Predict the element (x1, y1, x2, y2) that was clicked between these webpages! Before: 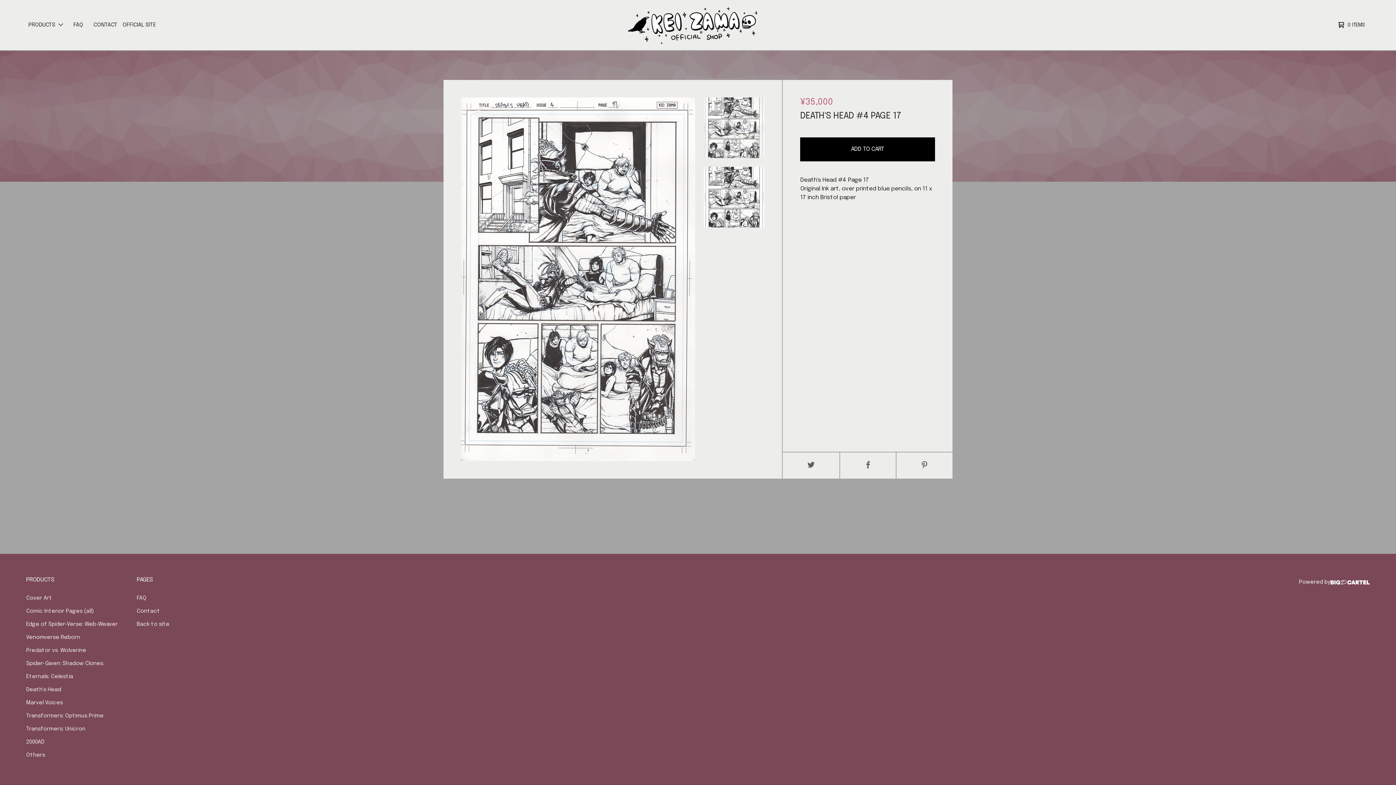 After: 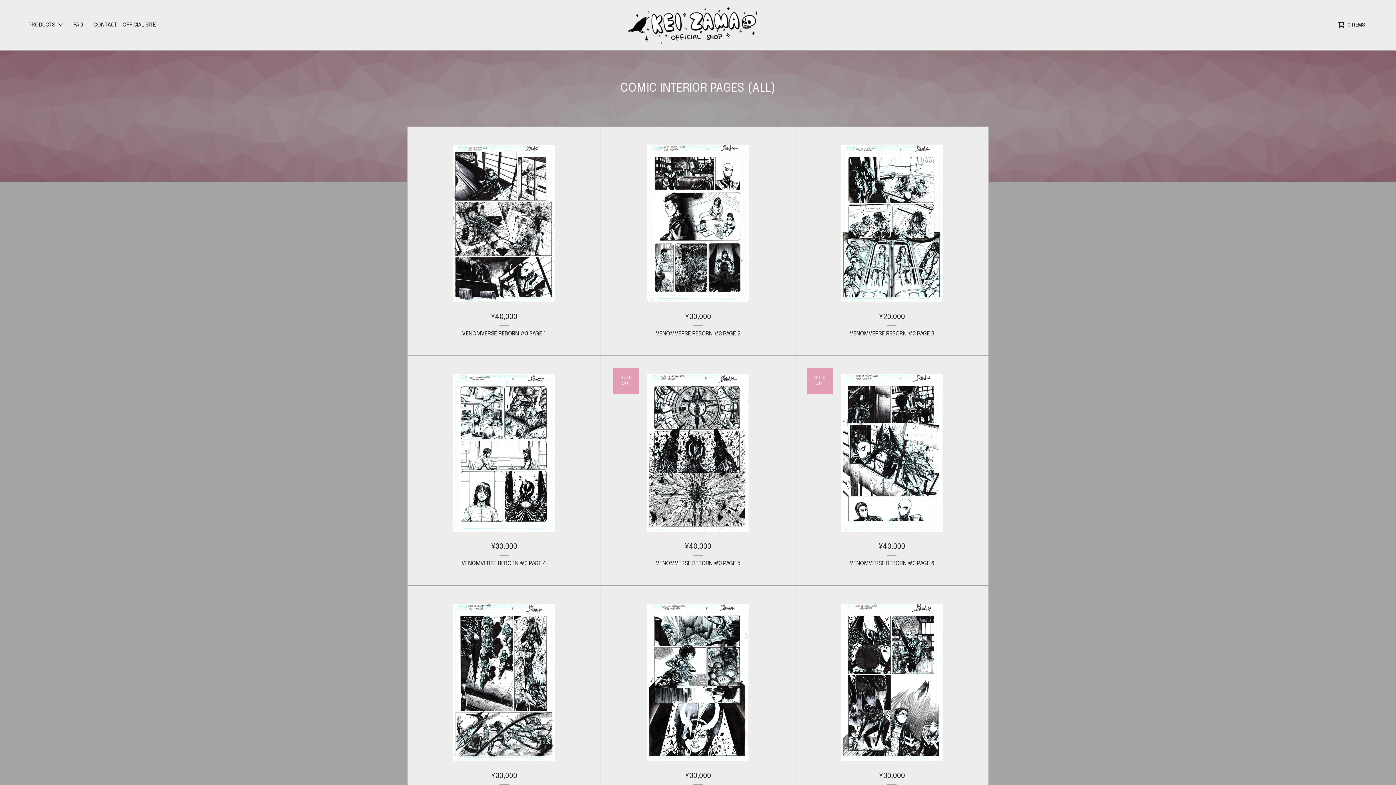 Action: bbox: (23, 605, 120, 618) label: Comic Interior Pages (all)